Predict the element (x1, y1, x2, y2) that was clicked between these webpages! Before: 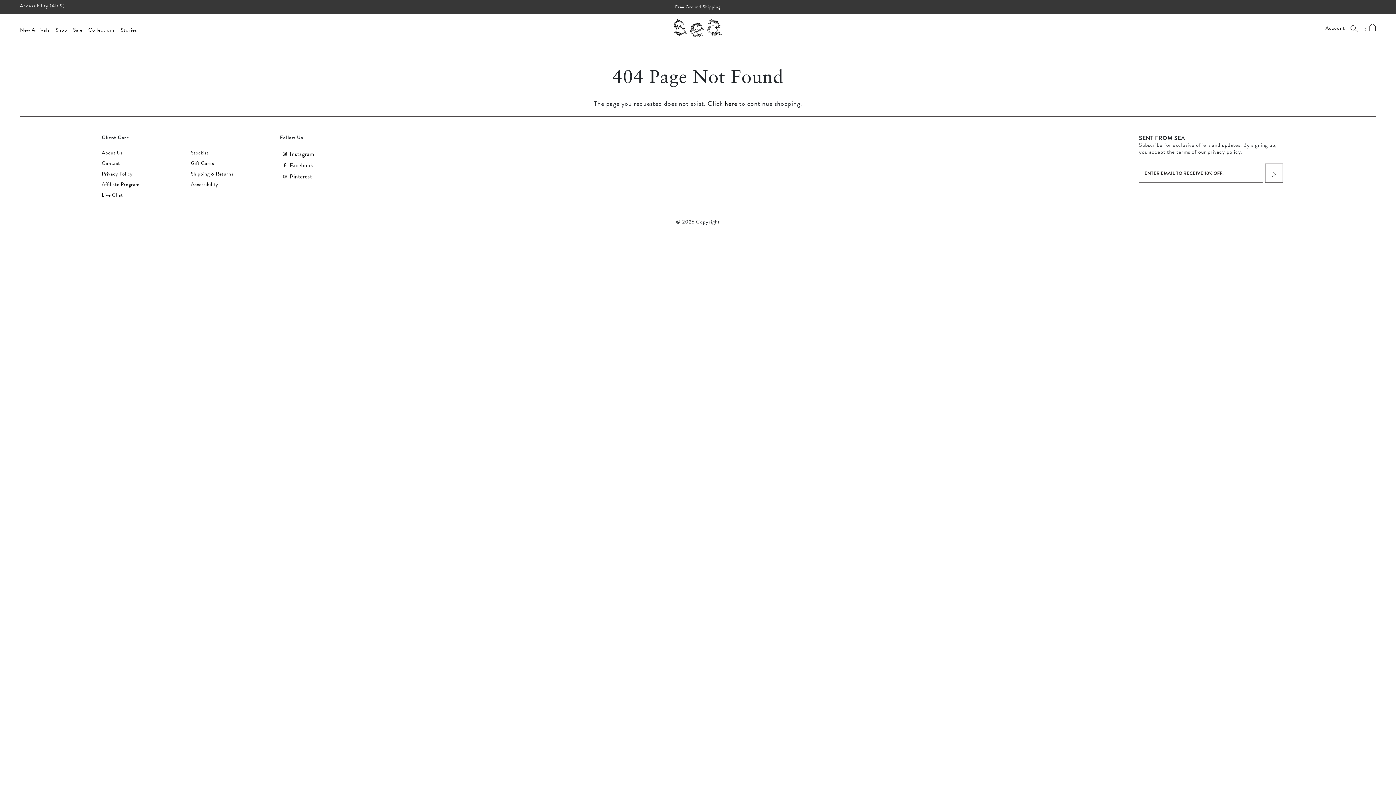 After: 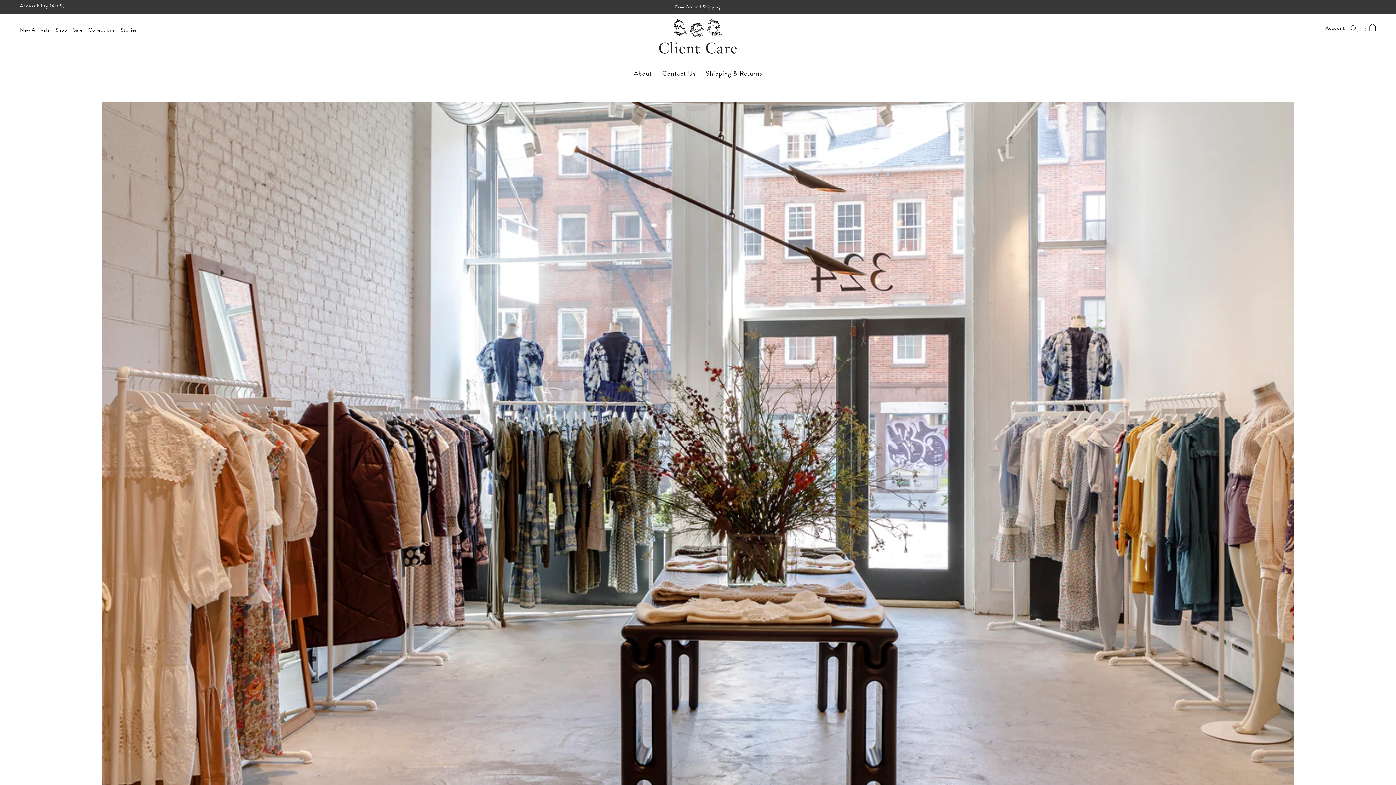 Action: bbox: (190, 150, 208, 155) label: Stockist